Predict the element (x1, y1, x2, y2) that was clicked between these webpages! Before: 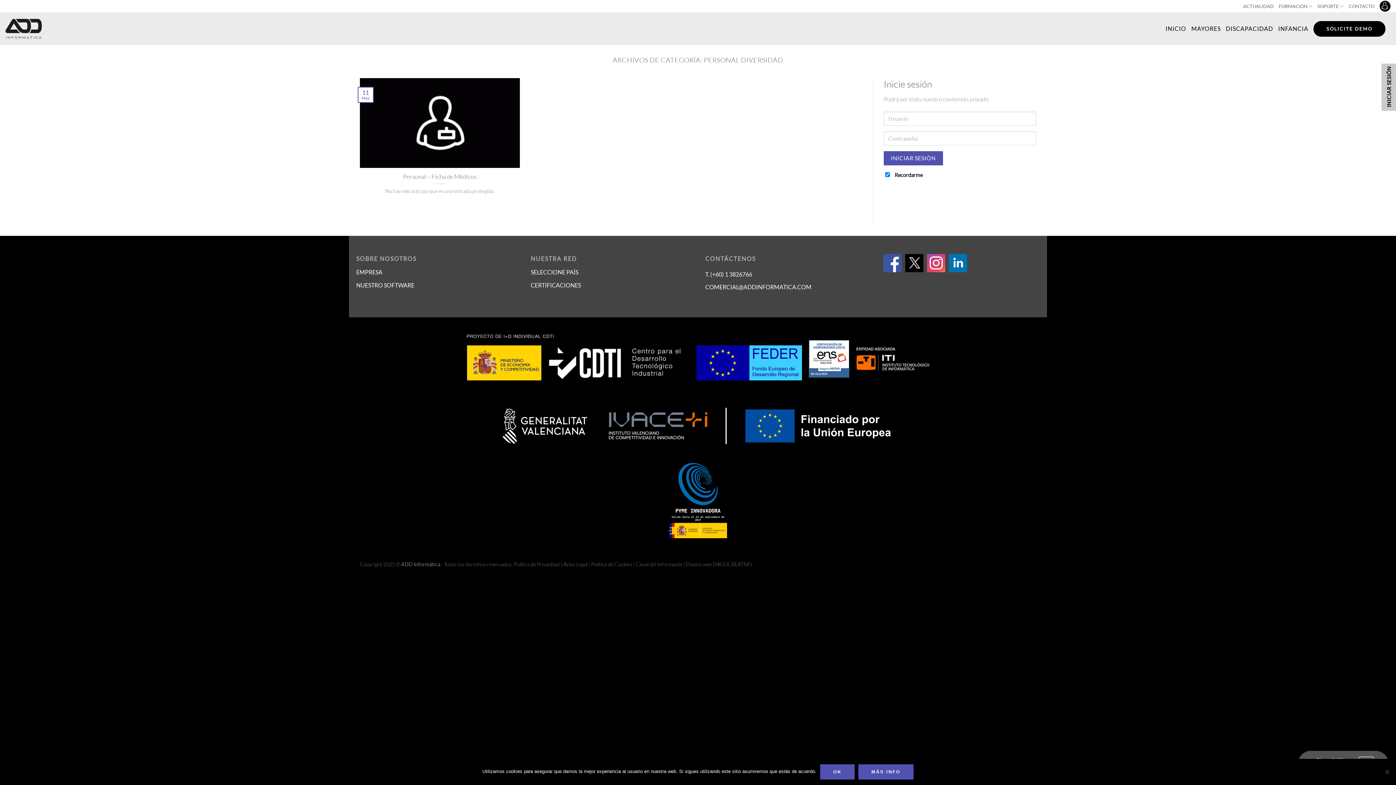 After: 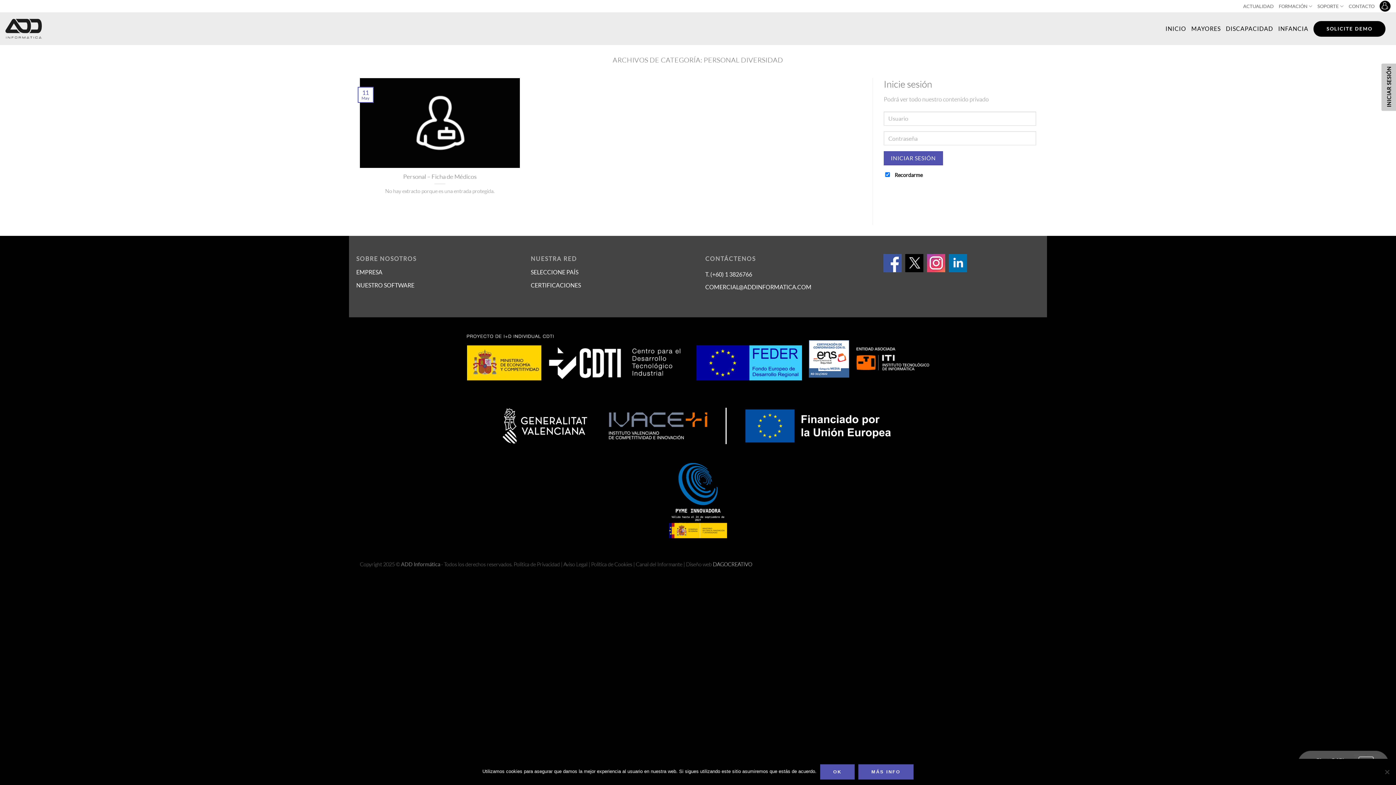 Action: label: DAGOCREATIVO bbox: (713, 561, 752, 567)